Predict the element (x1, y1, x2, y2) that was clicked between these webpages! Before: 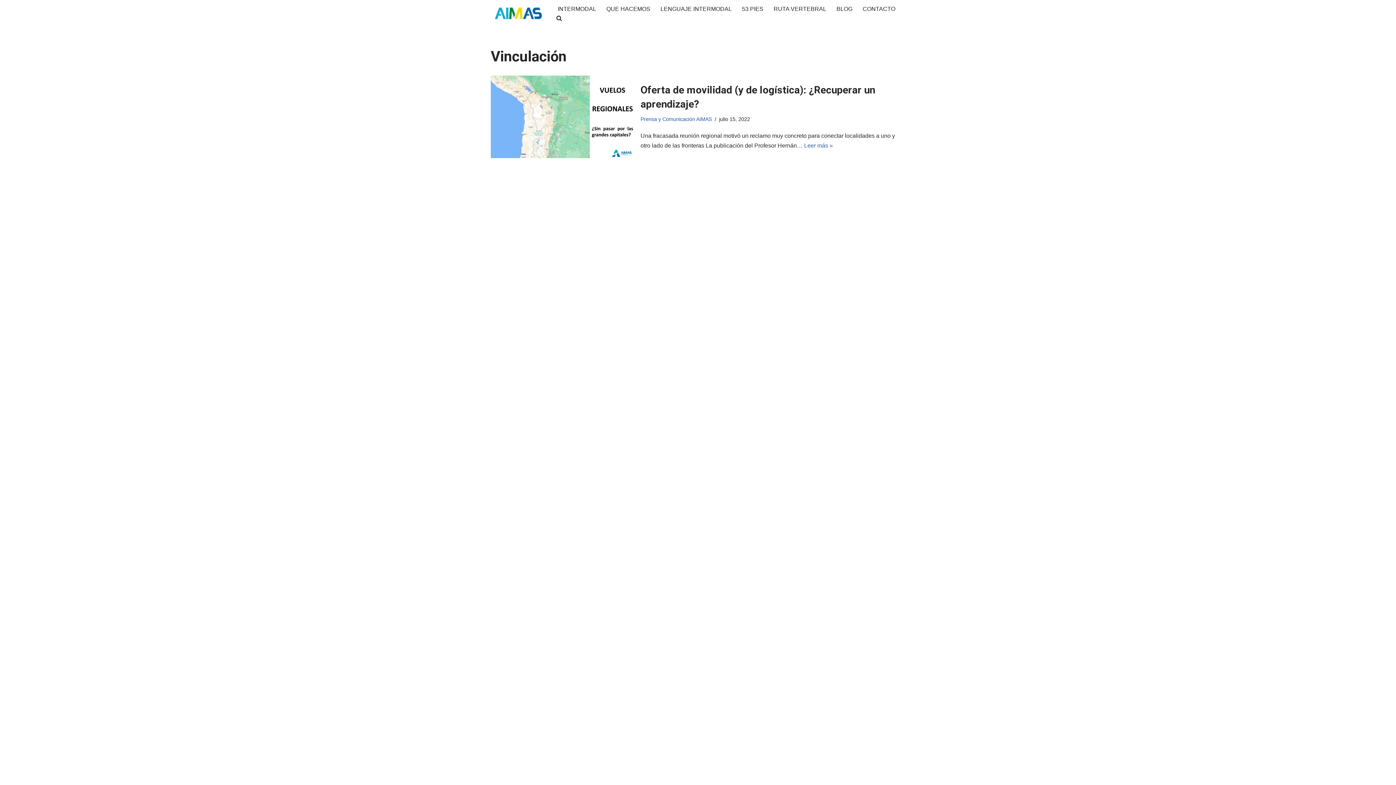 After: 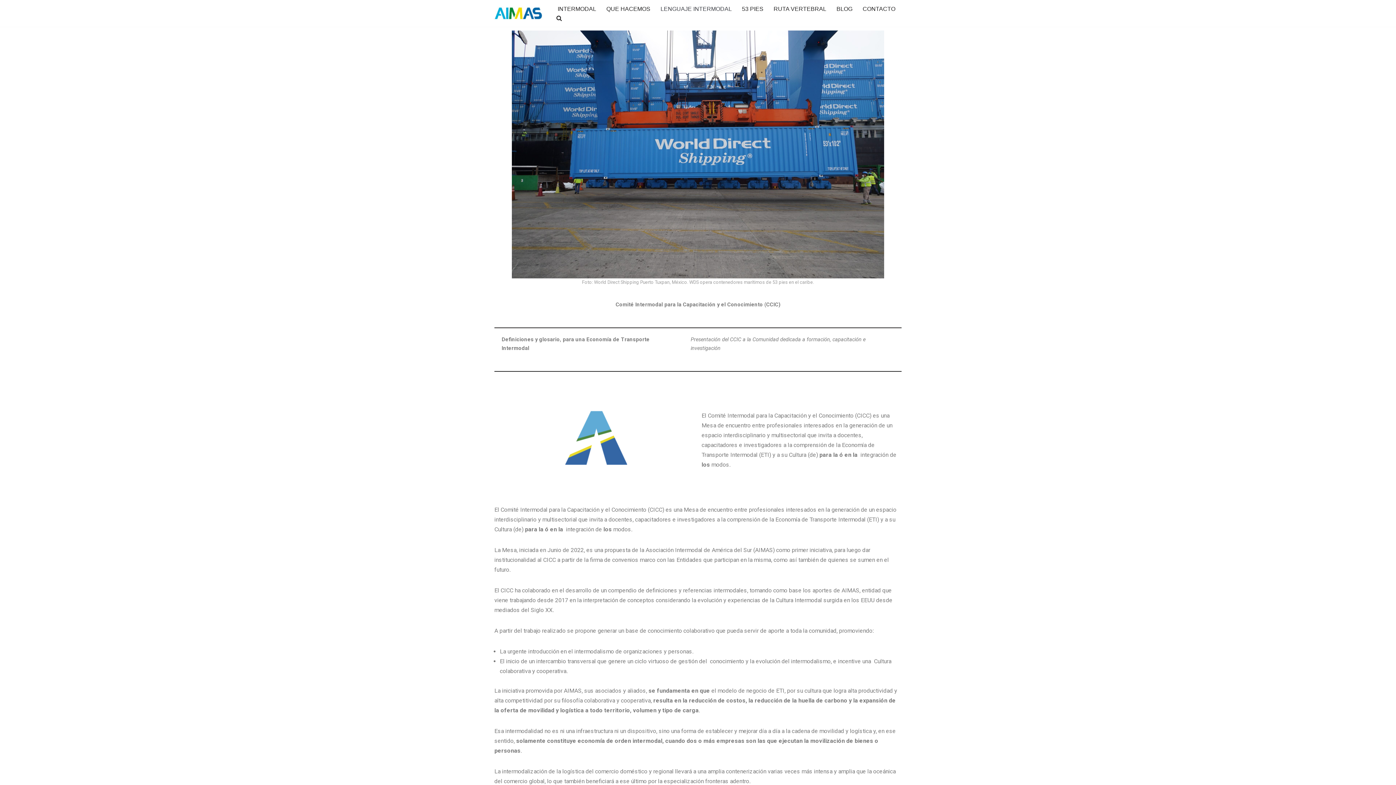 Action: label: LENGUAJE INTERMODAL bbox: (660, 4, 732, 13)